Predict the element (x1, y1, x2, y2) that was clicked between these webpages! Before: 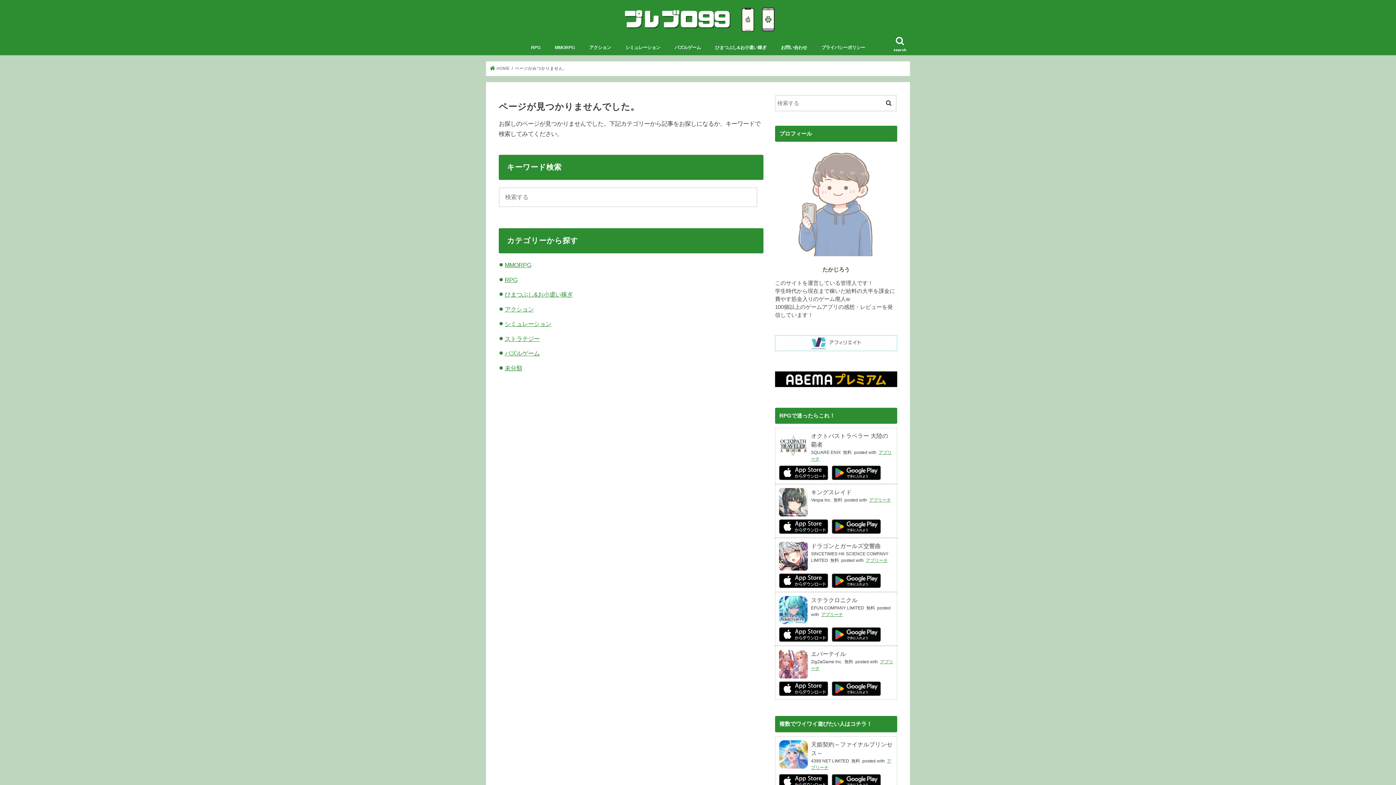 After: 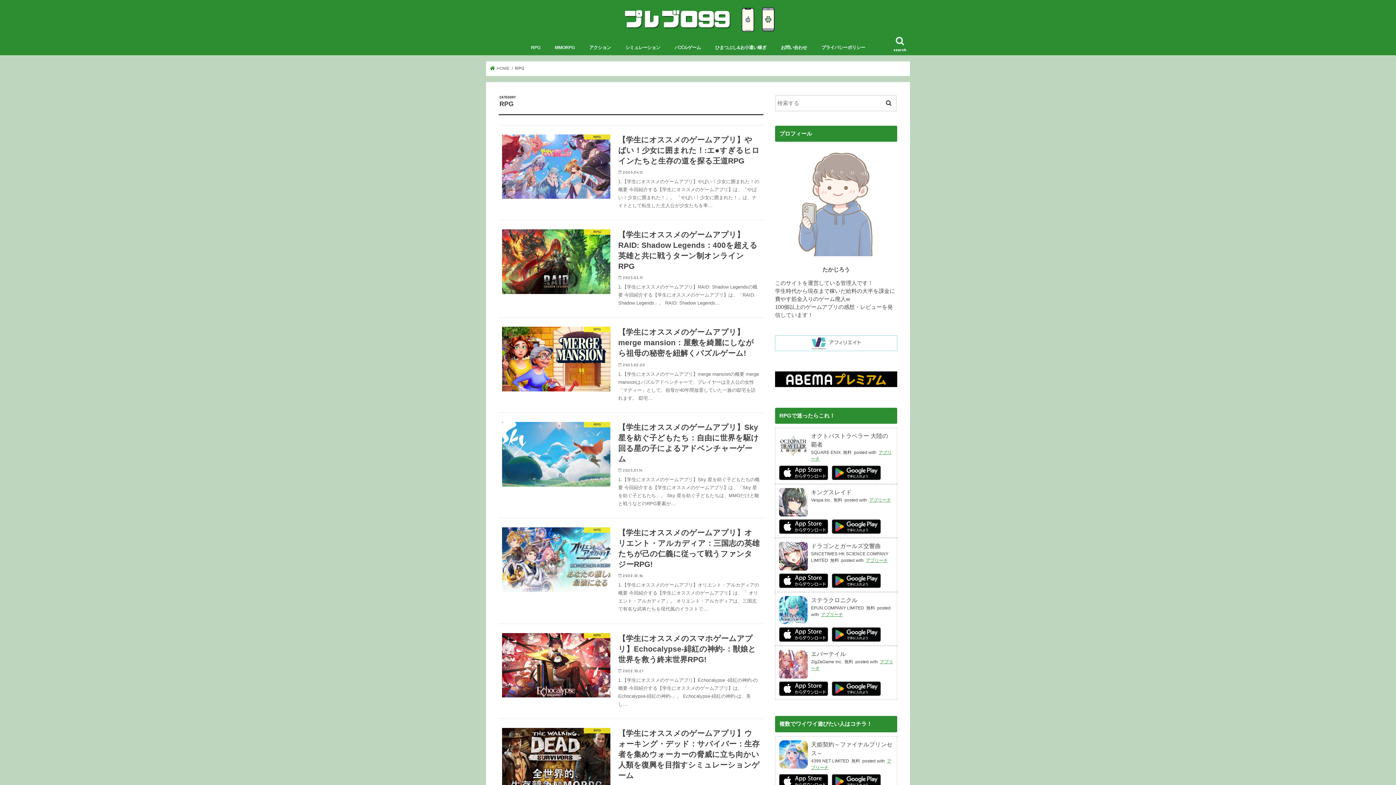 Action: bbox: (504, 276, 517, 283) label: RPG